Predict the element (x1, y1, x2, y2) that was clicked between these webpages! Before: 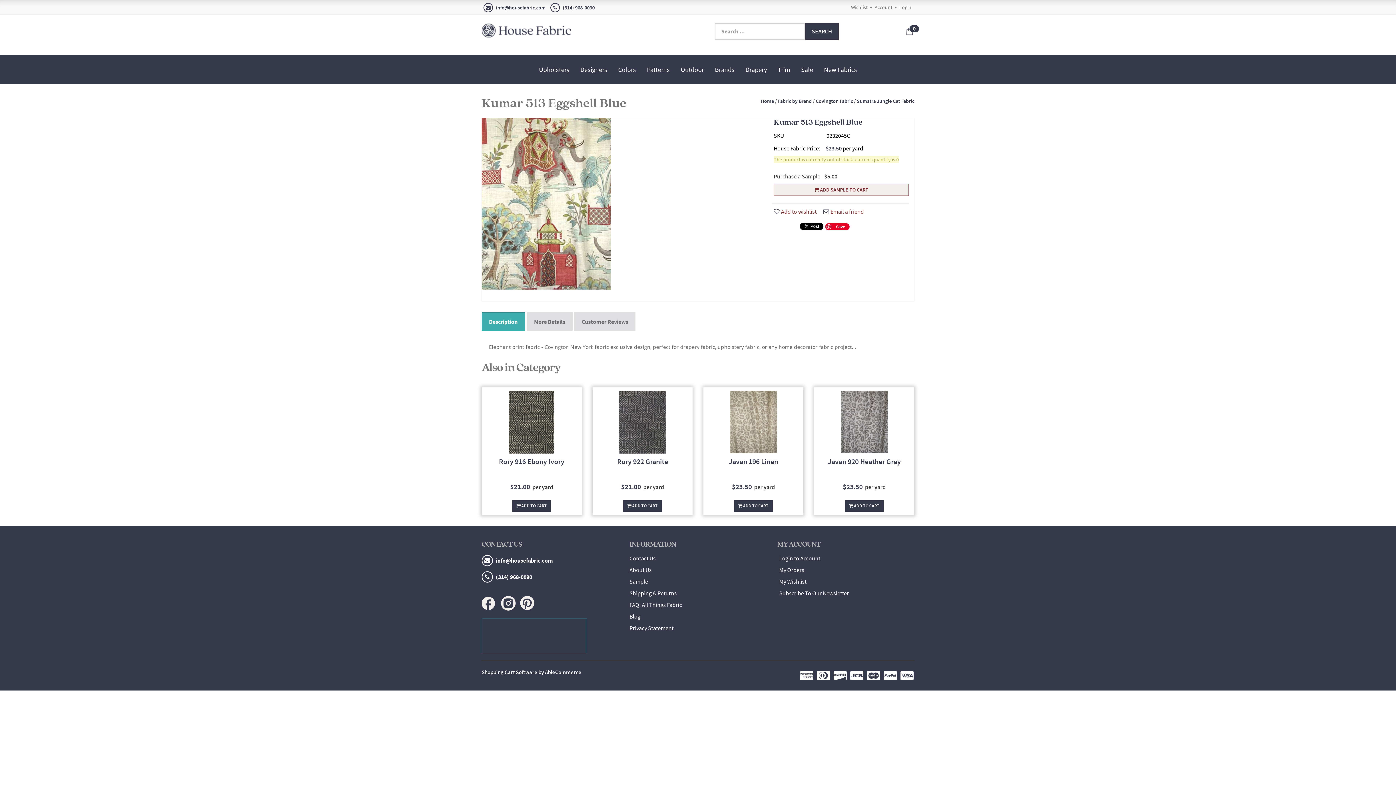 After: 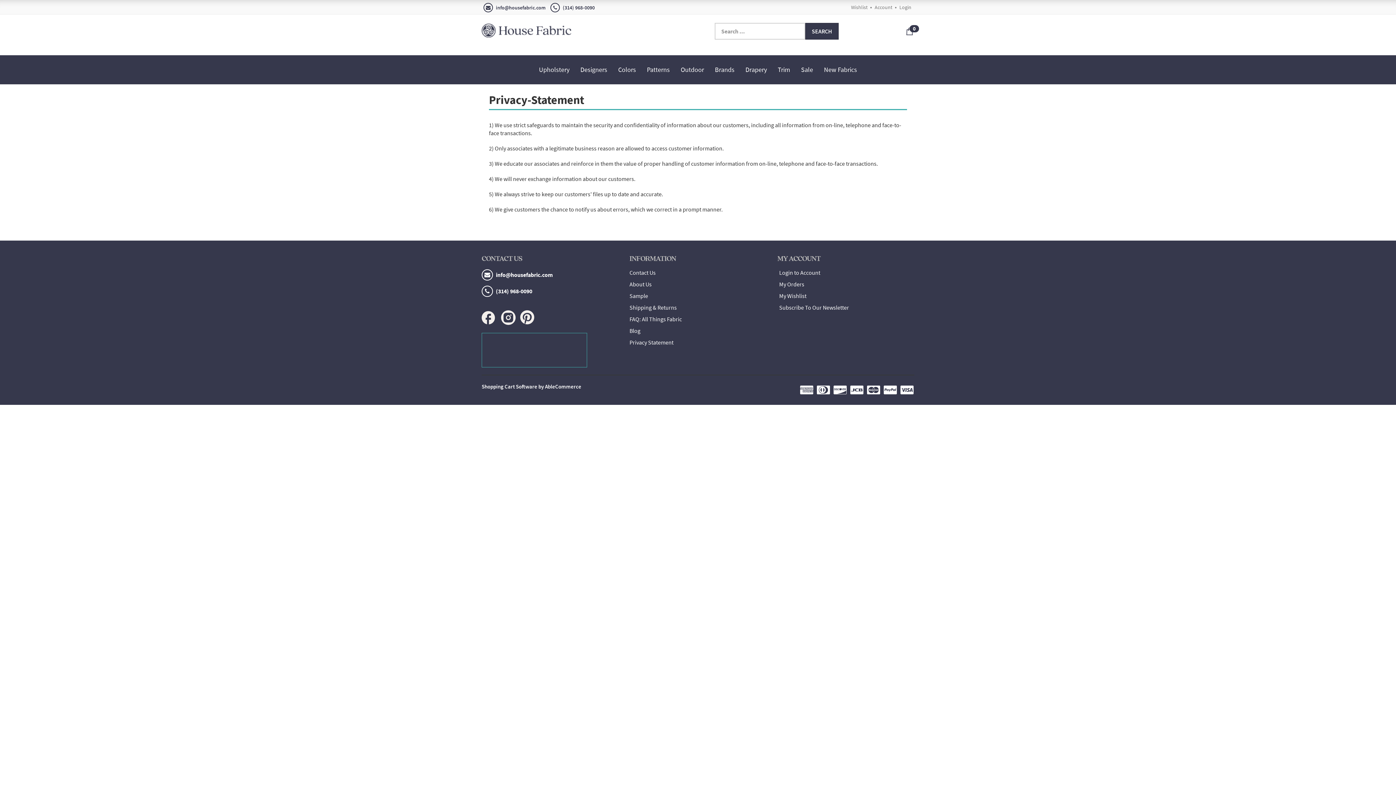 Action: bbox: (629, 624, 673, 632) label: Privacy Statement